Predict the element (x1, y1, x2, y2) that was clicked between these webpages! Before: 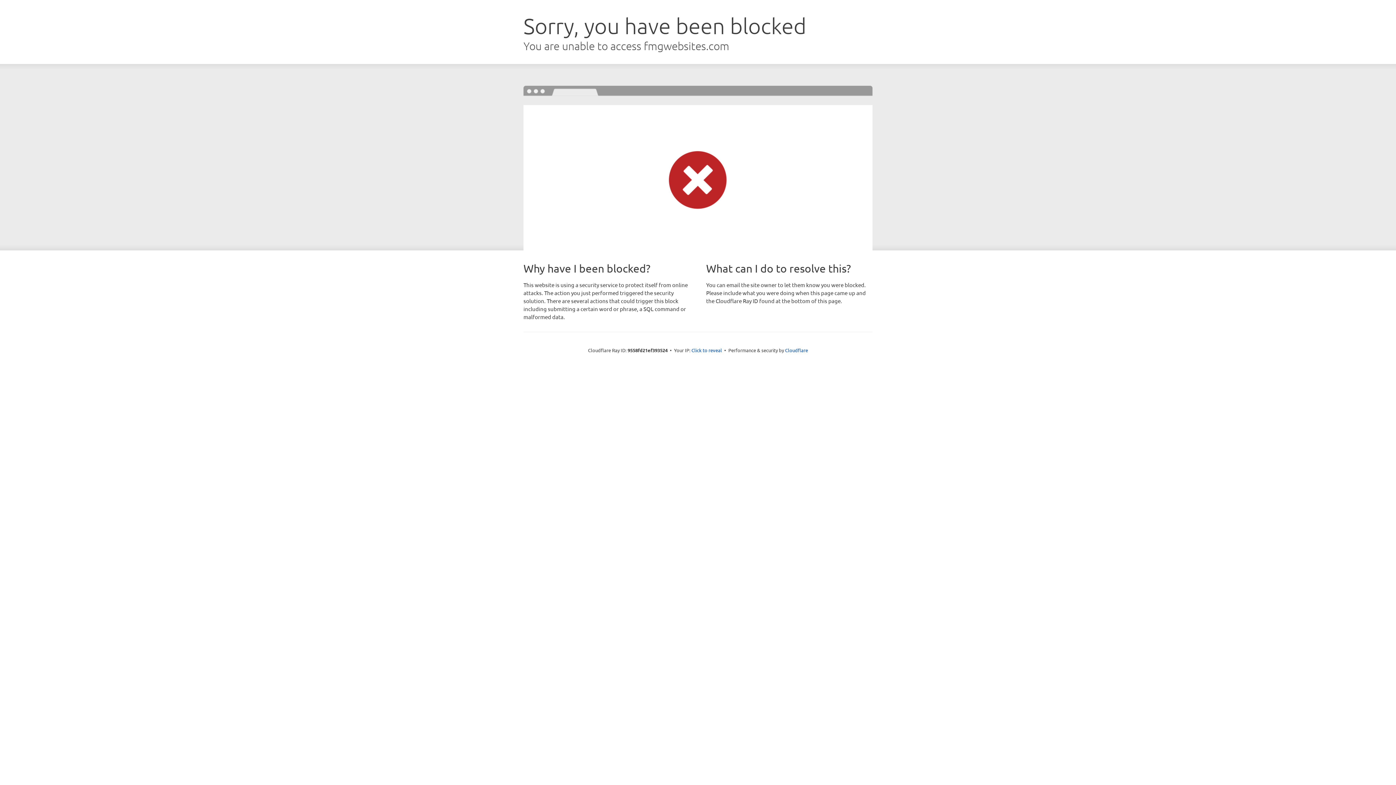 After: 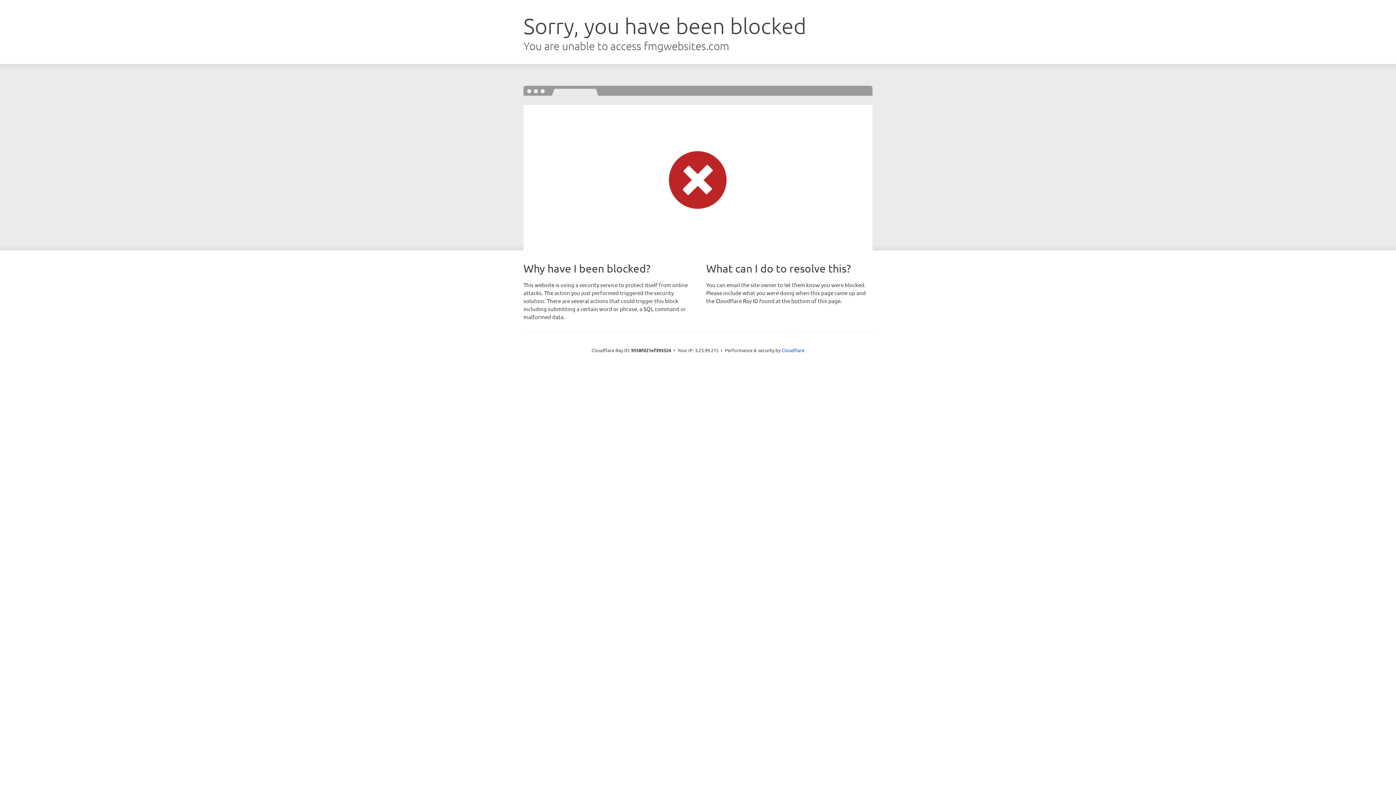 Action: label: Click to reveal bbox: (691, 346, 722, 353)